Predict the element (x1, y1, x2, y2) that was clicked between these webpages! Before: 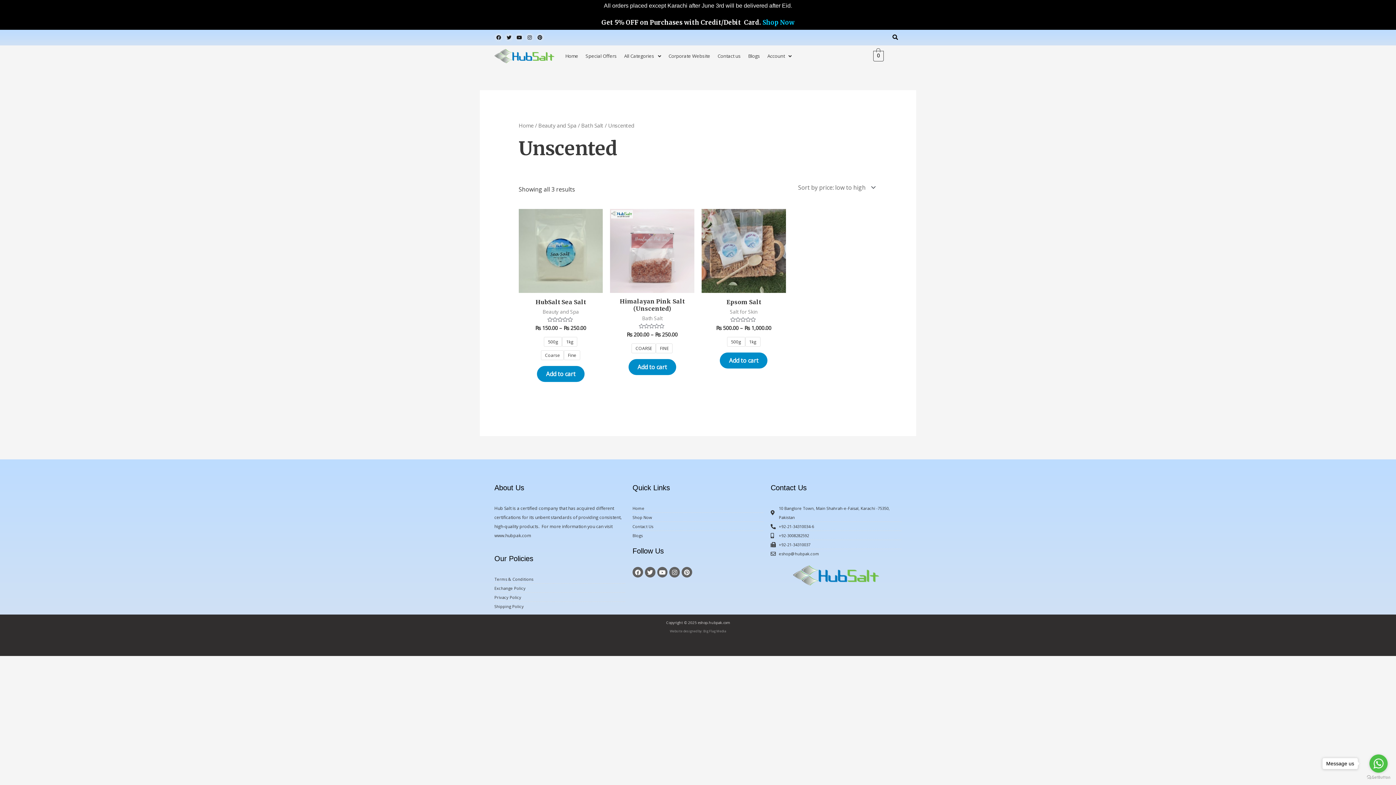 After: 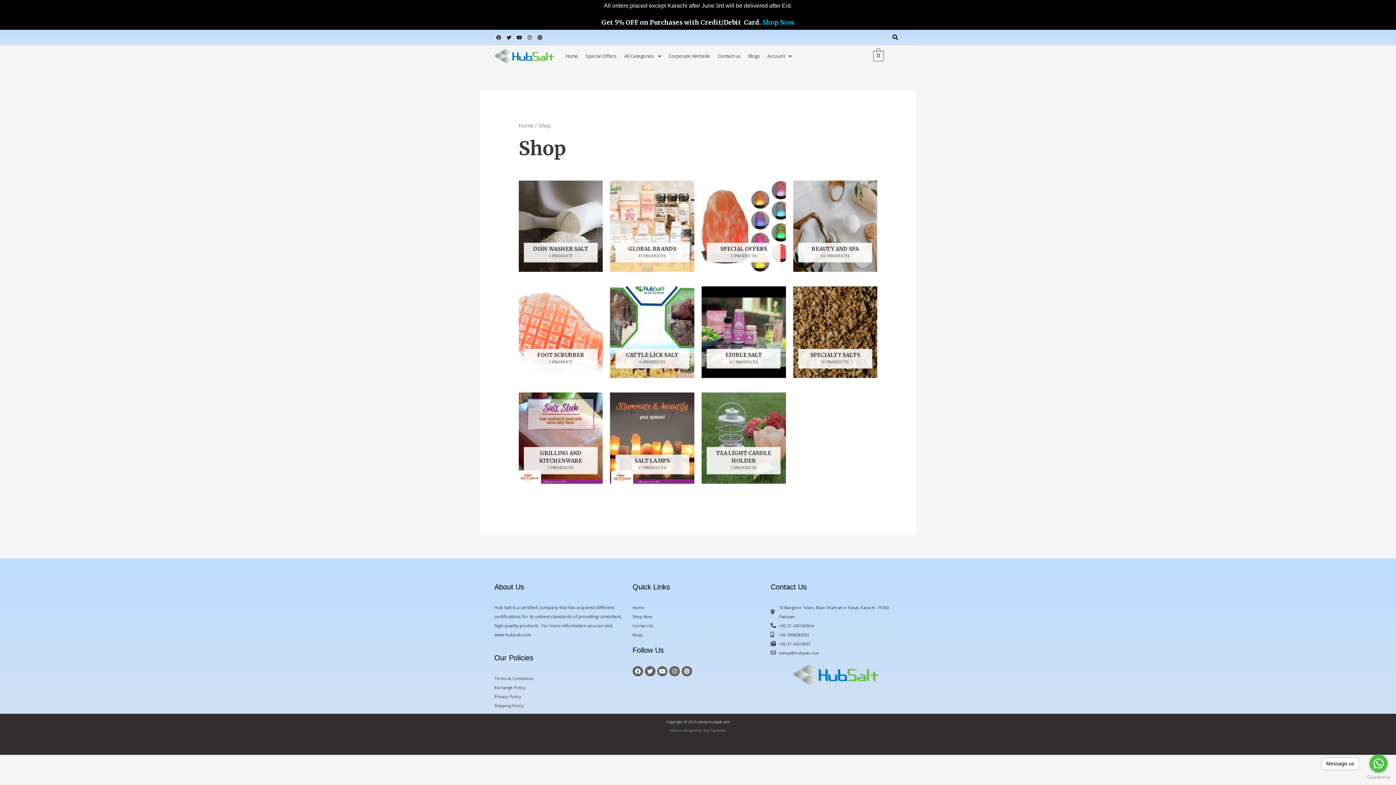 Action: label: Shop Now bbox: (632, 513, 763, 522)